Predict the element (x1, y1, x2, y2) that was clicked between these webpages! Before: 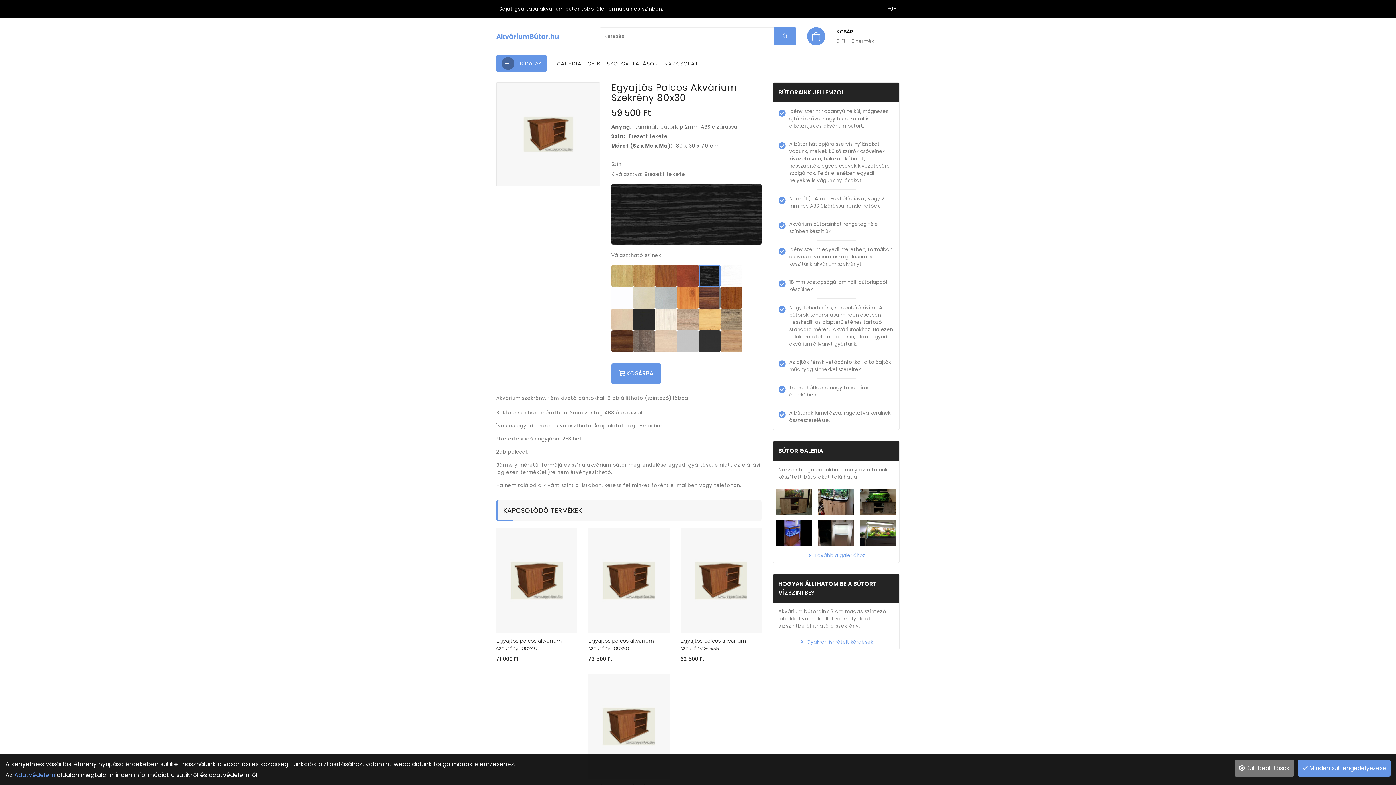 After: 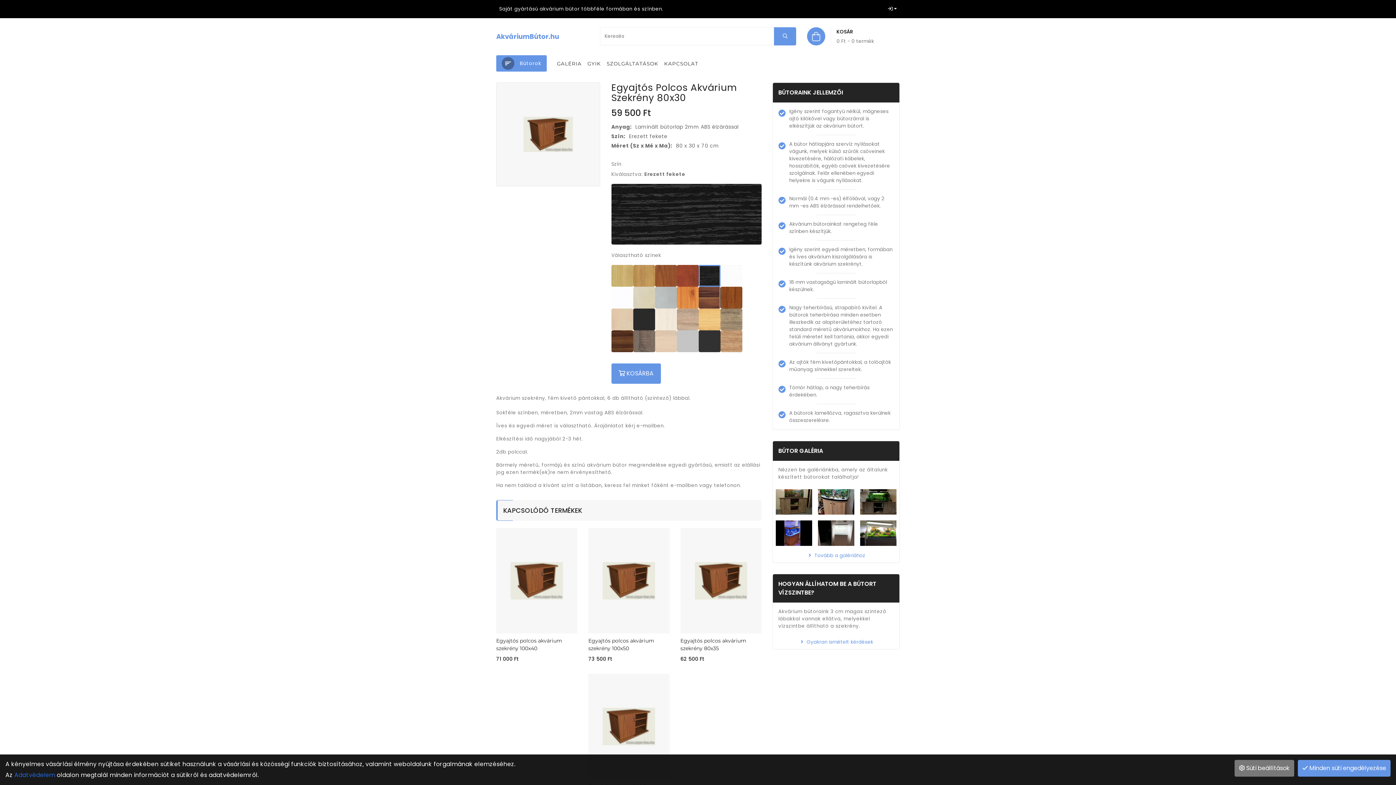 Action: label: Adatvédelem bbox: (14, 771, 55, 779)